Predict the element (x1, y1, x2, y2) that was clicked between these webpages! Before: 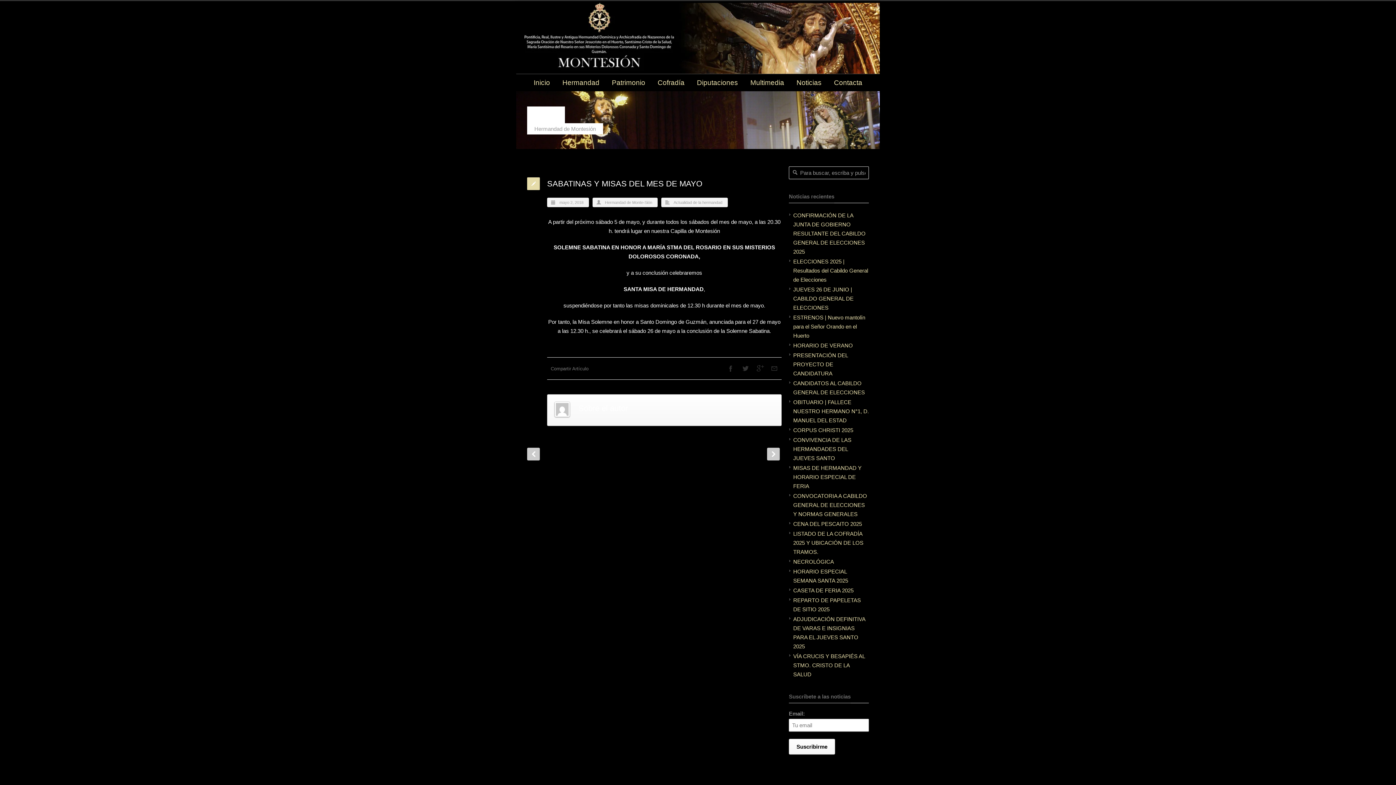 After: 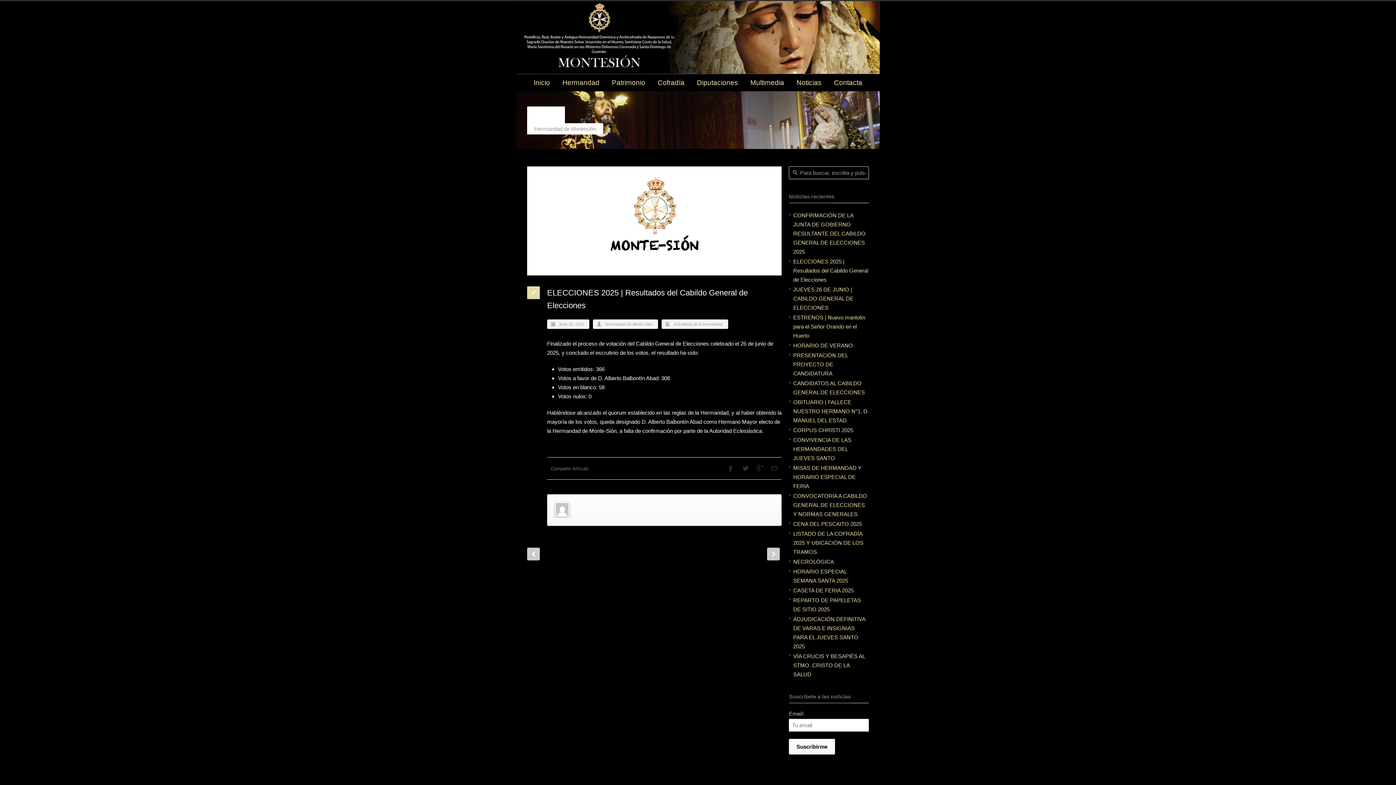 Action: bbox: (793, 258, 868, 282) label: ELECCIONES 2025 | Resultados del Cabildo General de Elecciones